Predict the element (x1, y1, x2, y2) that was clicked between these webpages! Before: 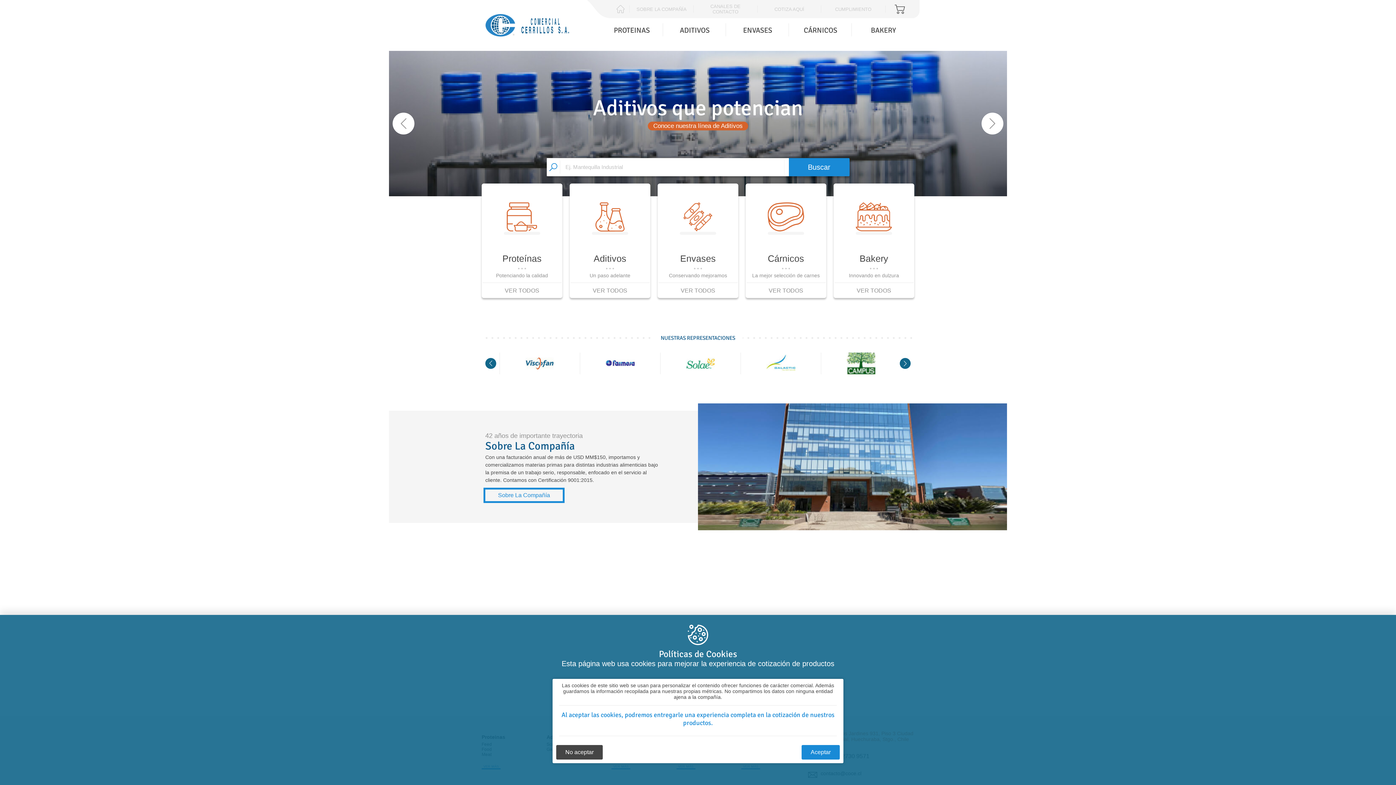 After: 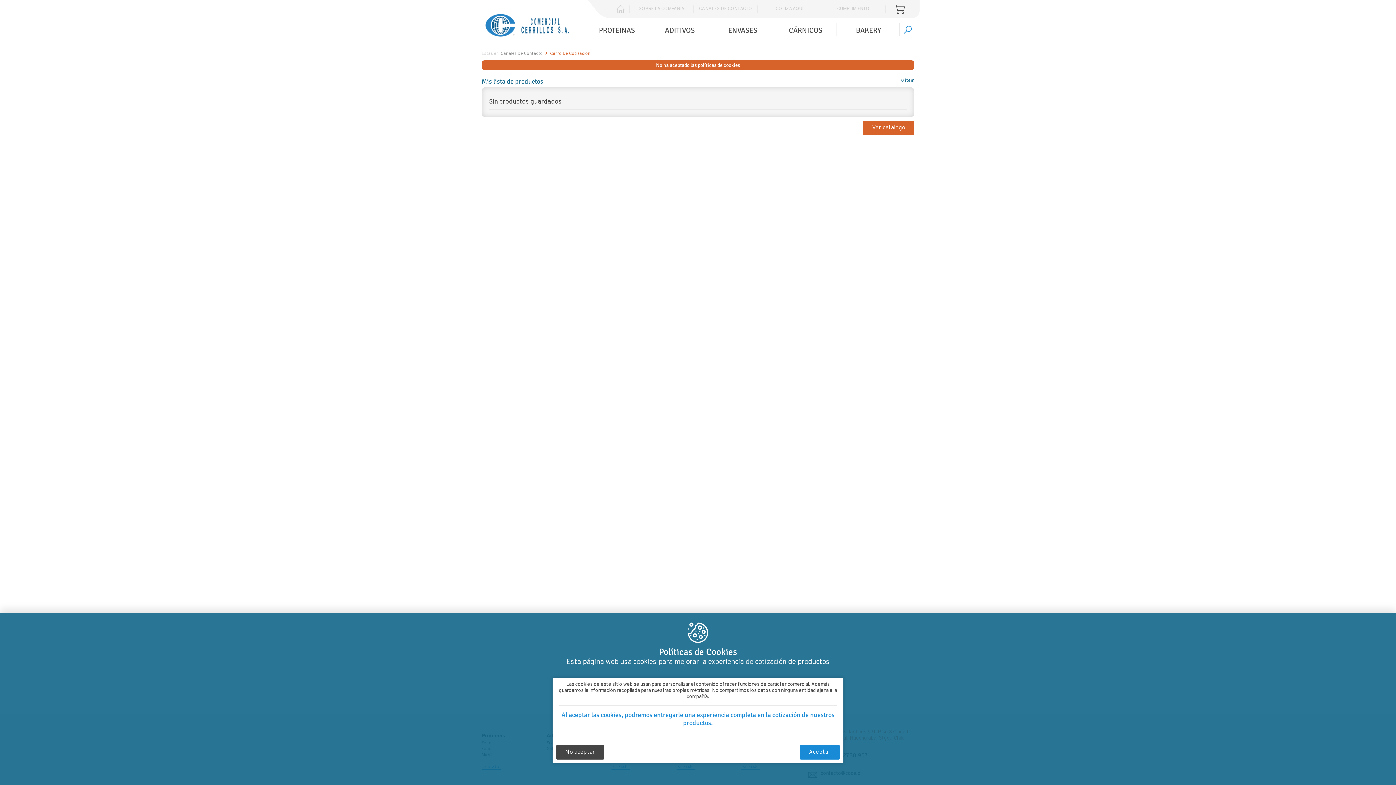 Action: bbox: (885, 0, 914, 18)